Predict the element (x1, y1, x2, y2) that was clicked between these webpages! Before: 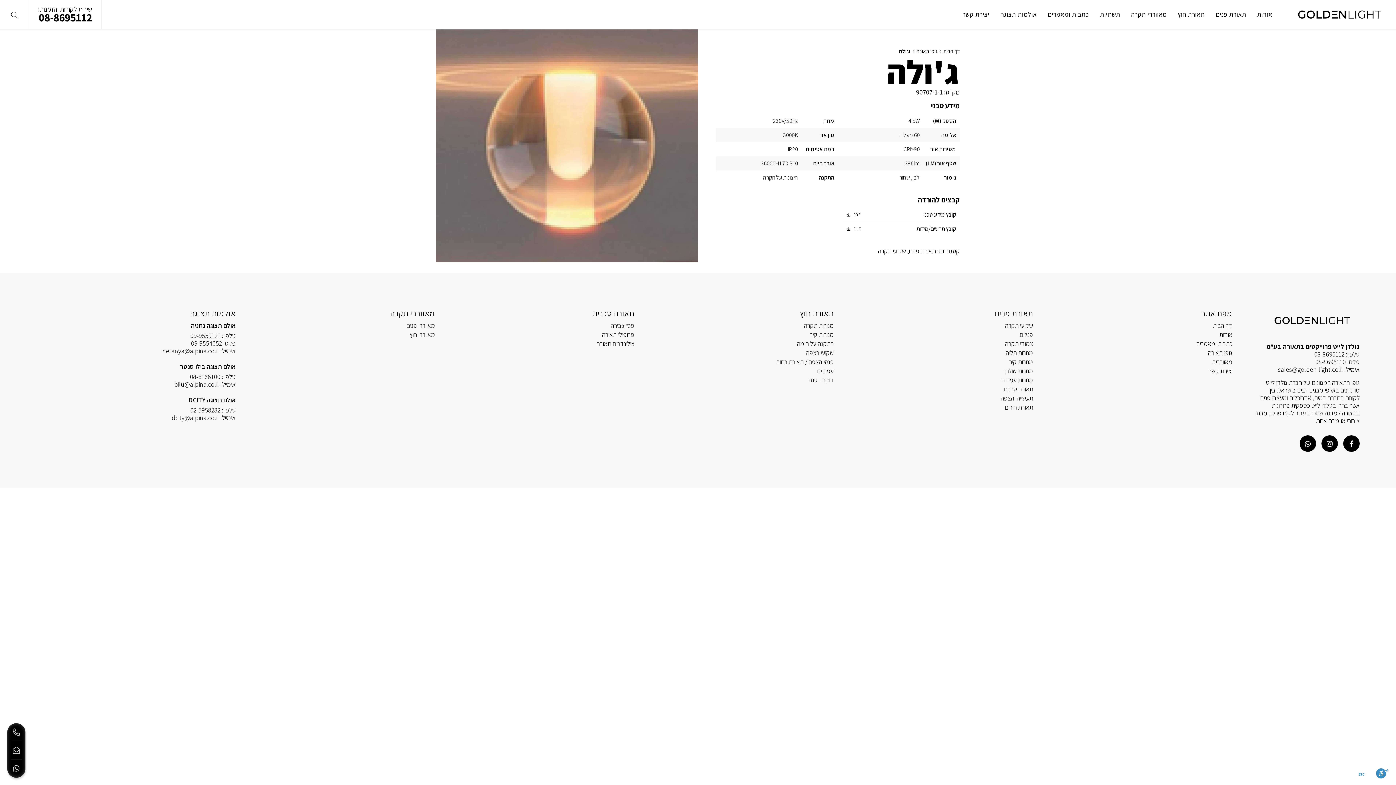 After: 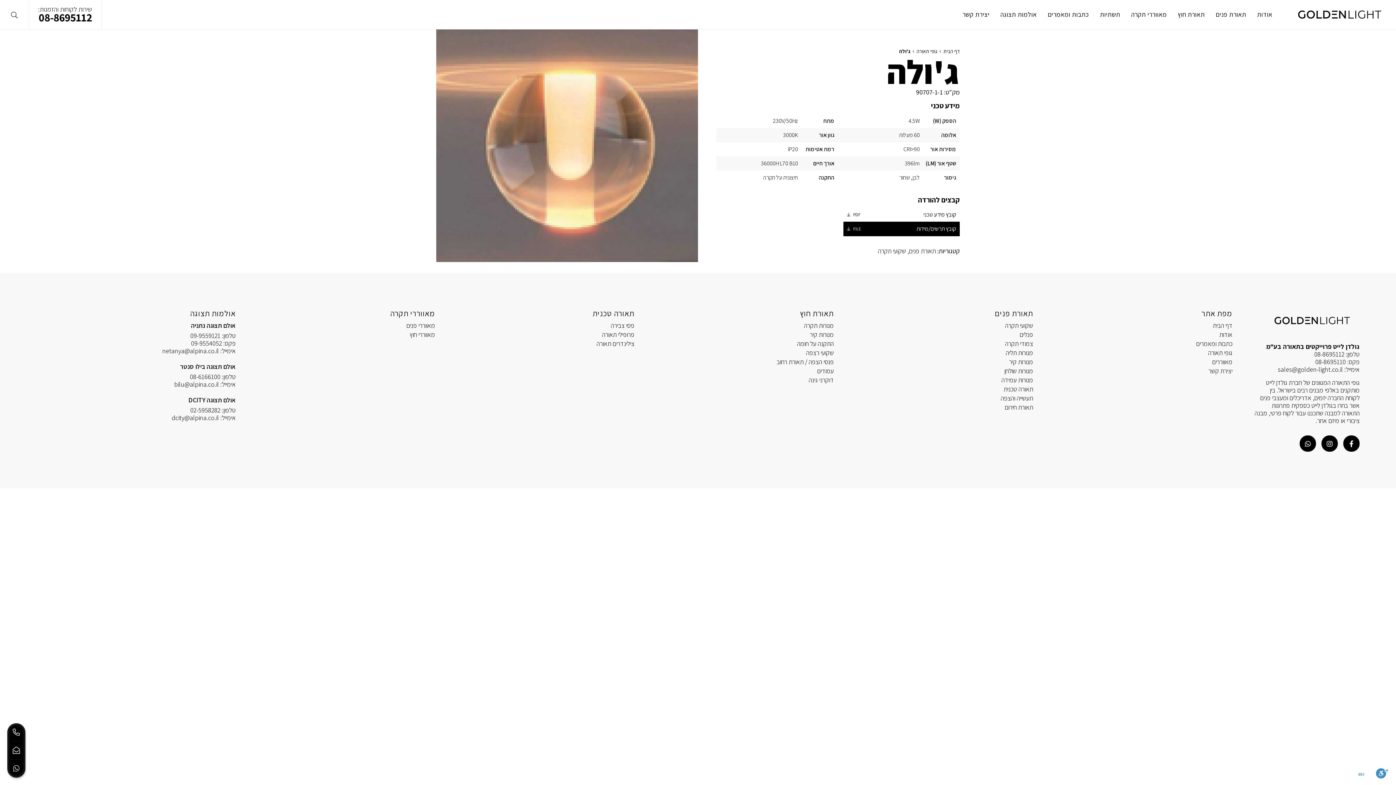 Action: label: קובץ תרשים/מידות
FILE bbox: (843, 221, 960, 236)